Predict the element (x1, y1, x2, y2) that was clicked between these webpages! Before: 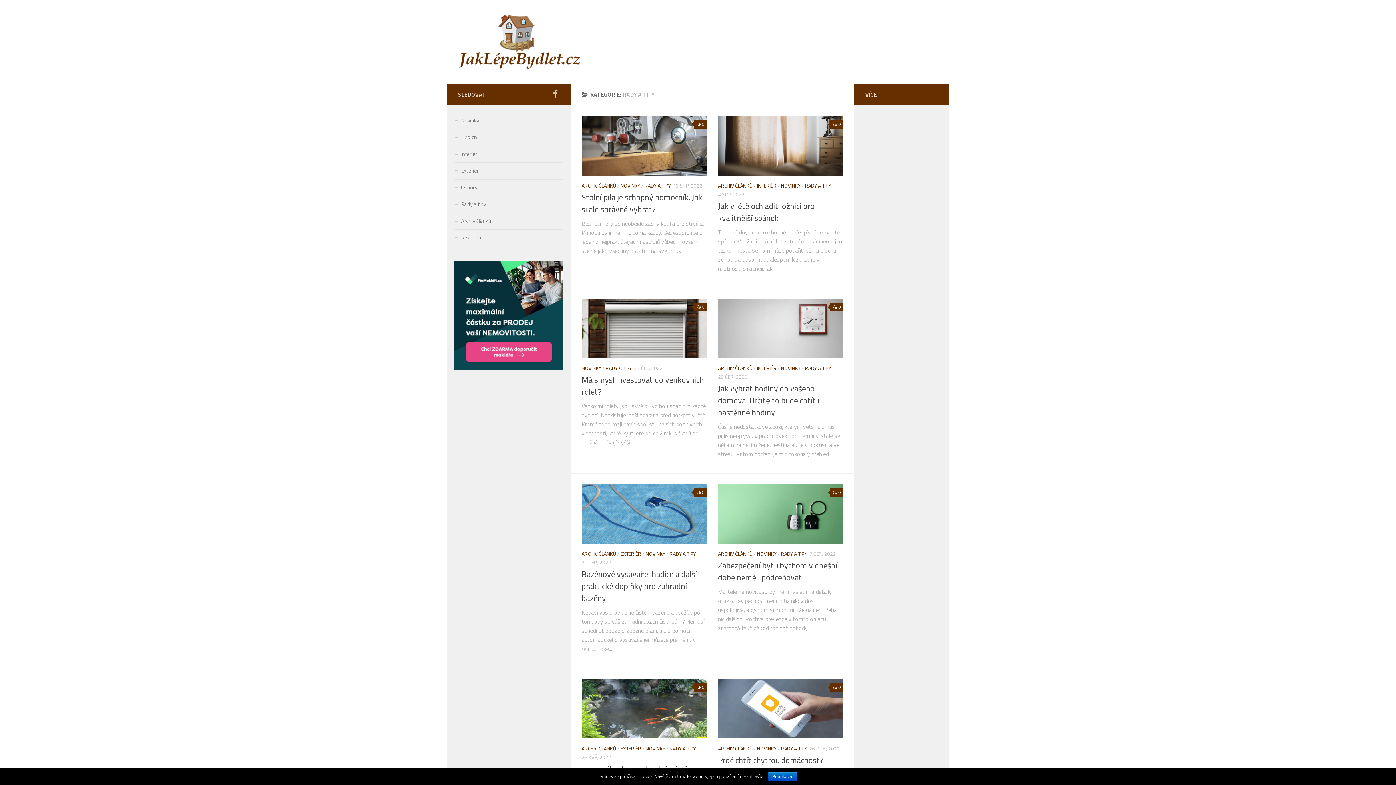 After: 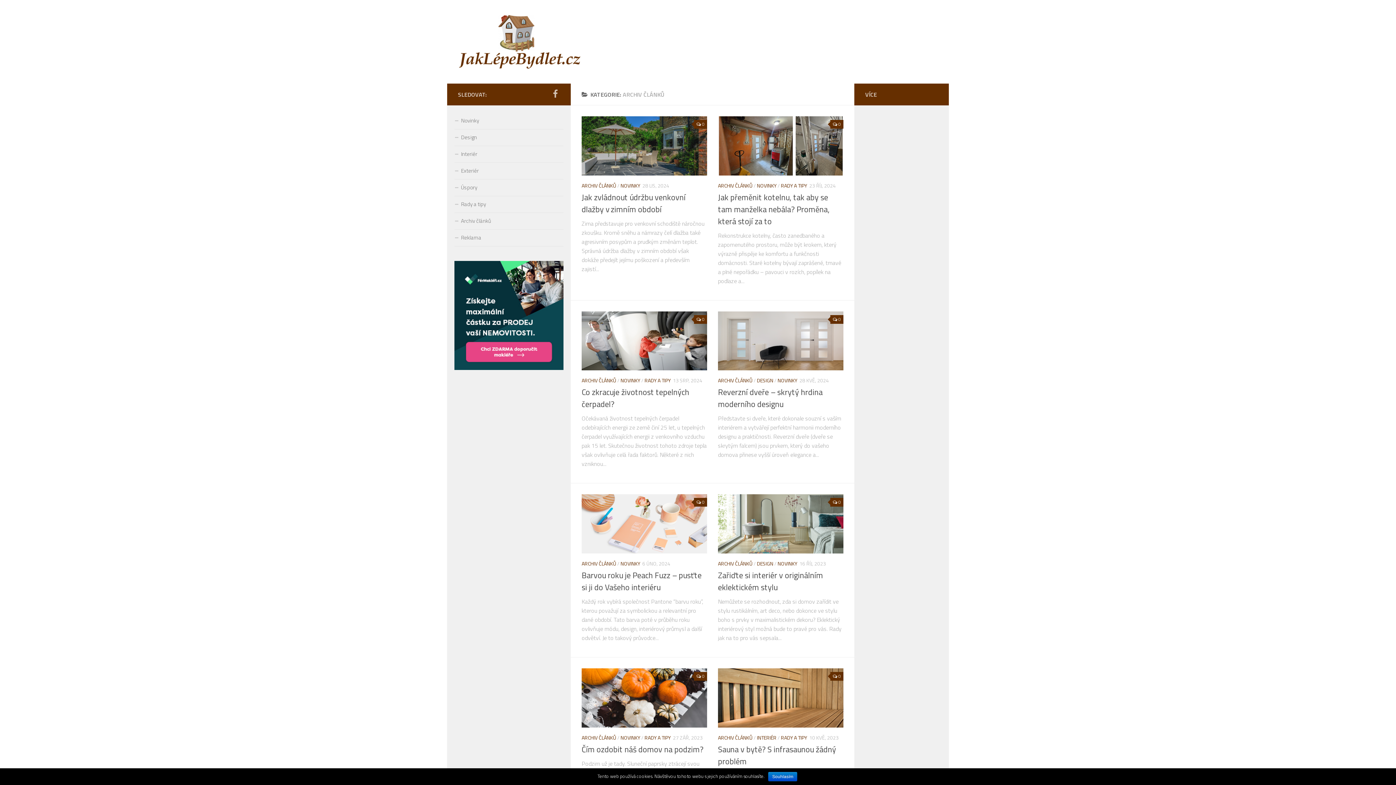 Action: label: ARCHIV ČLÁNKŮ bbox: (718, 364, 752, 372)